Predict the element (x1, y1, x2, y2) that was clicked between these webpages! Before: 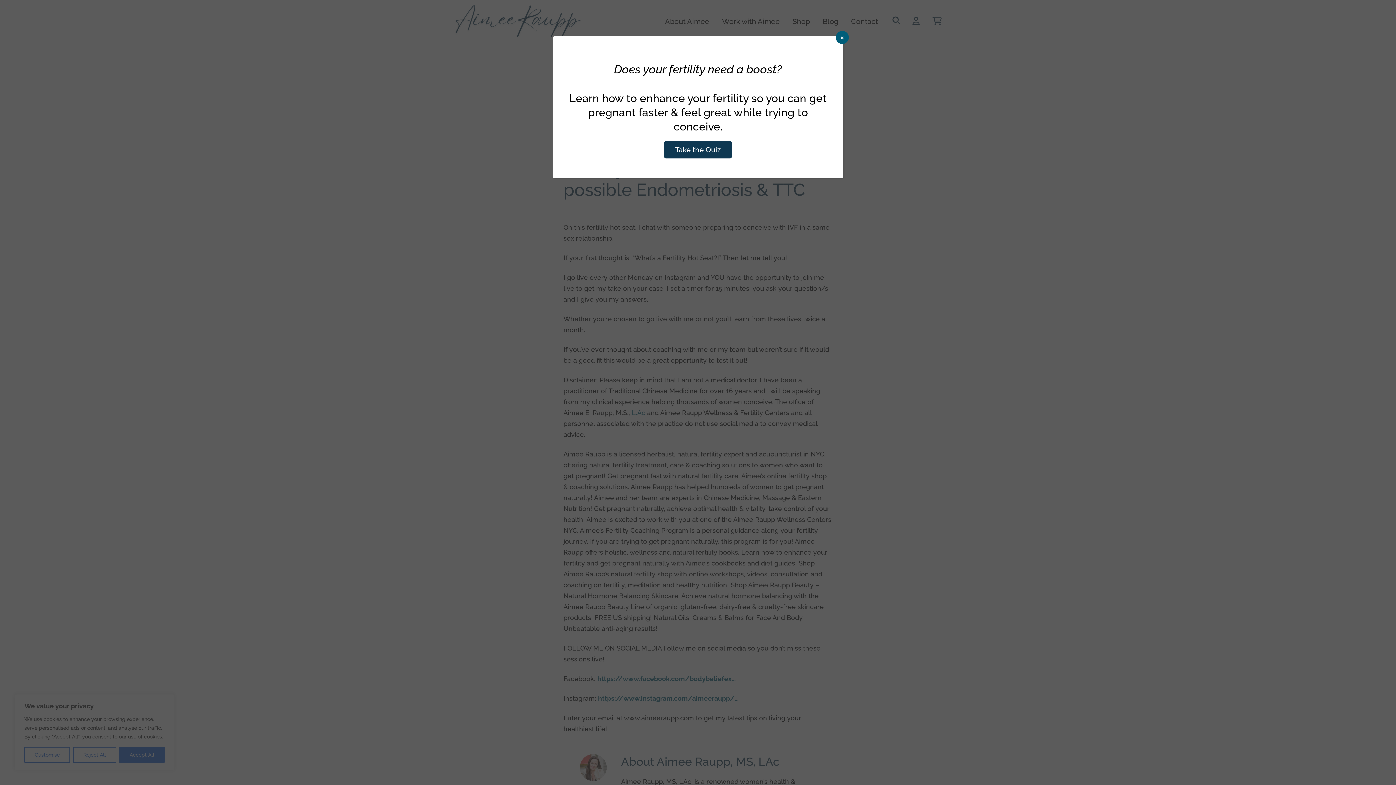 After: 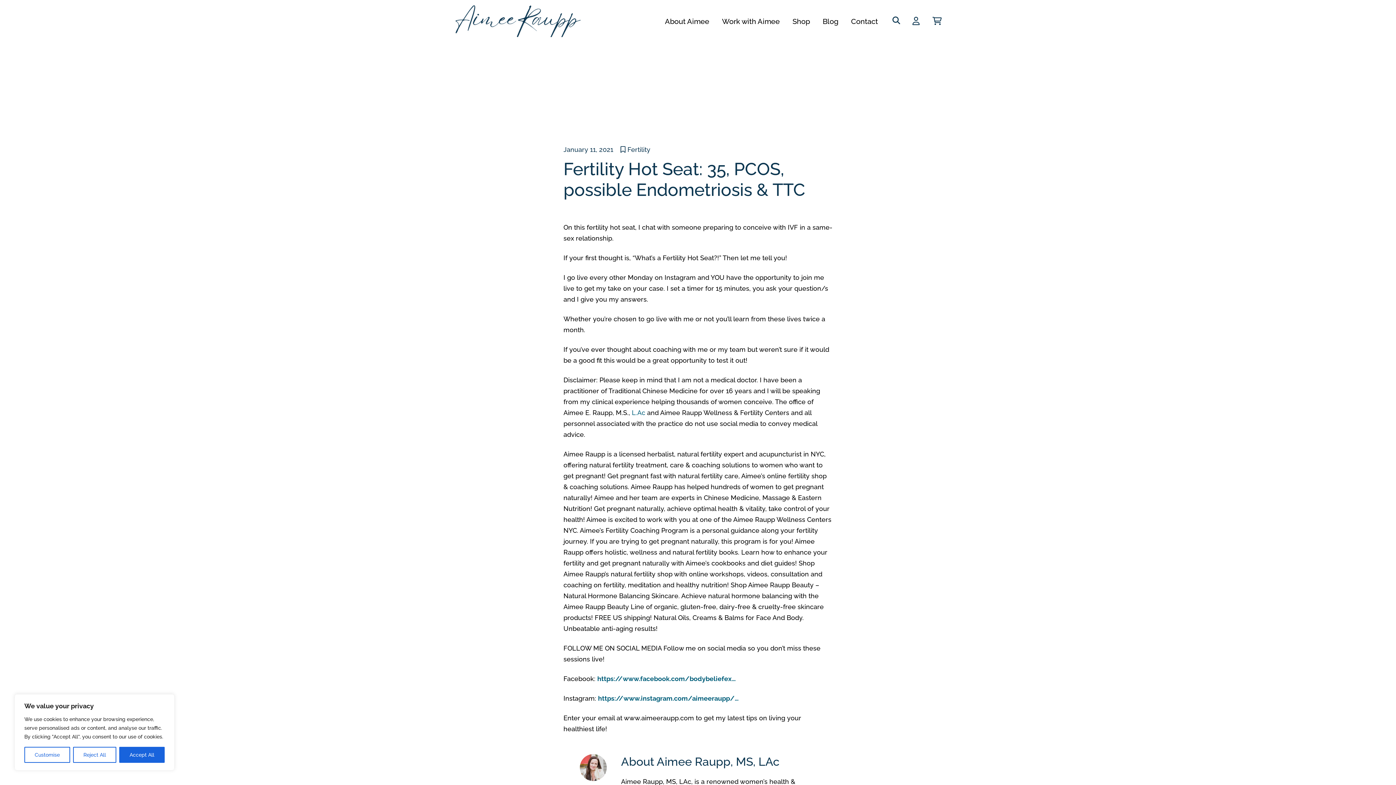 Action: bbox: (836, 30, 849, 44) label: Close